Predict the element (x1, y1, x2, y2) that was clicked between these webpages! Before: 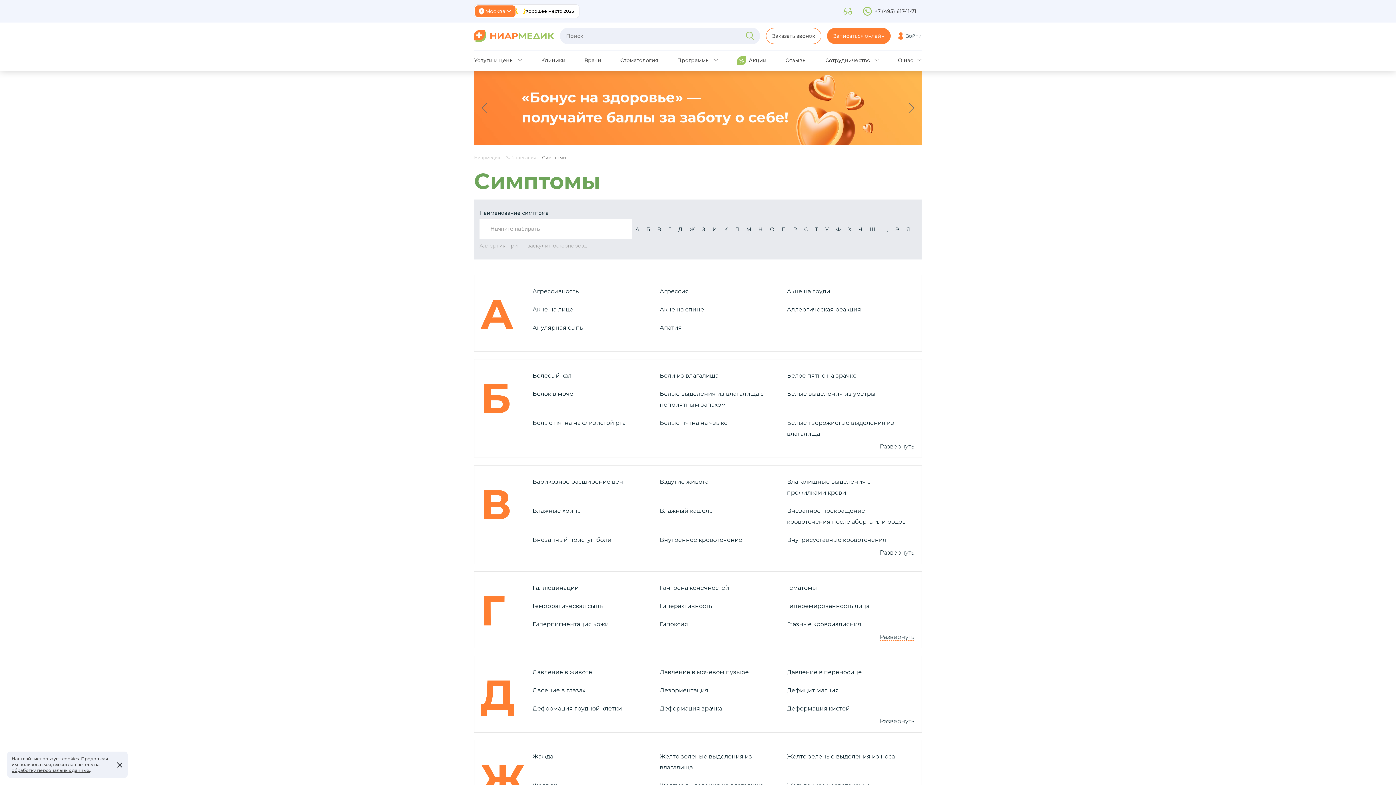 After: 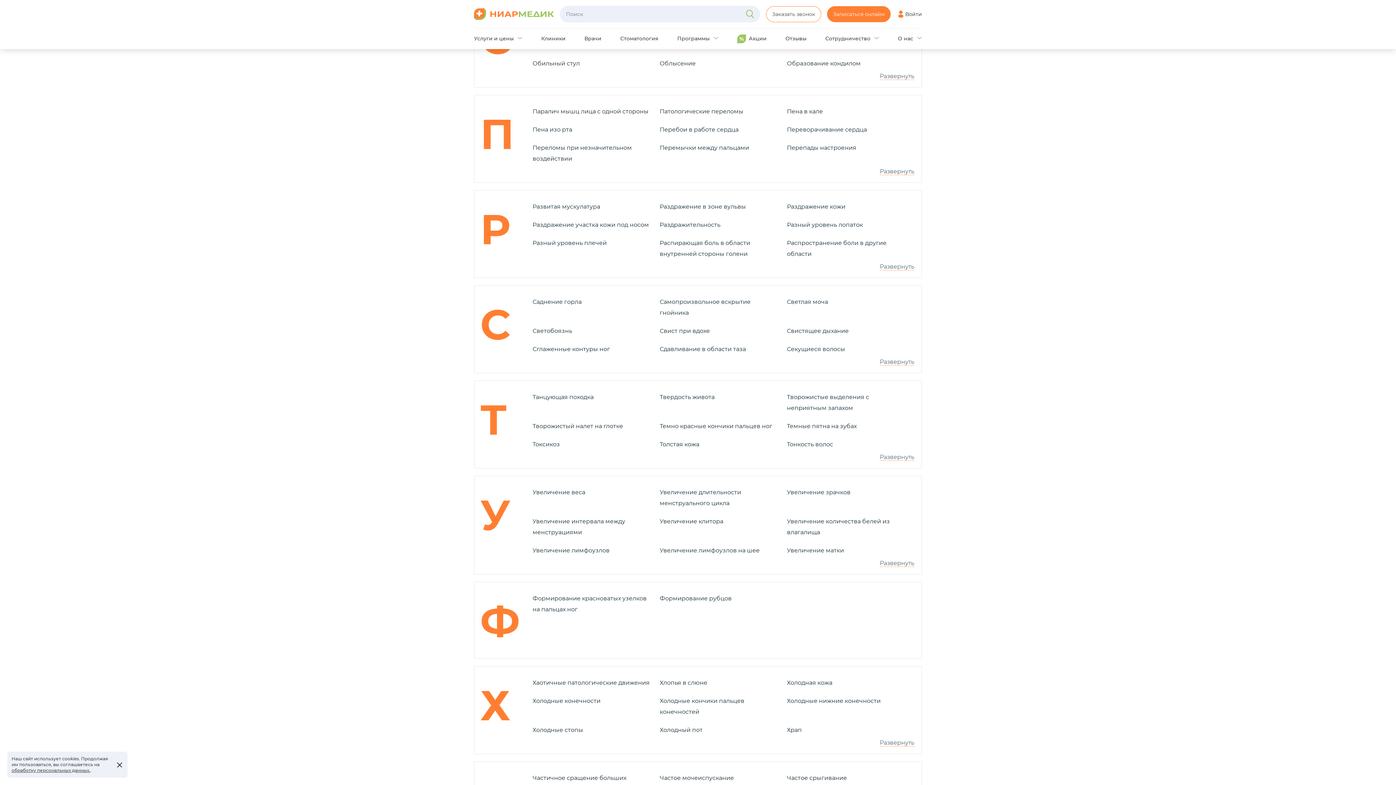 Action: label: О bbox: (770, 226, 774, 232)